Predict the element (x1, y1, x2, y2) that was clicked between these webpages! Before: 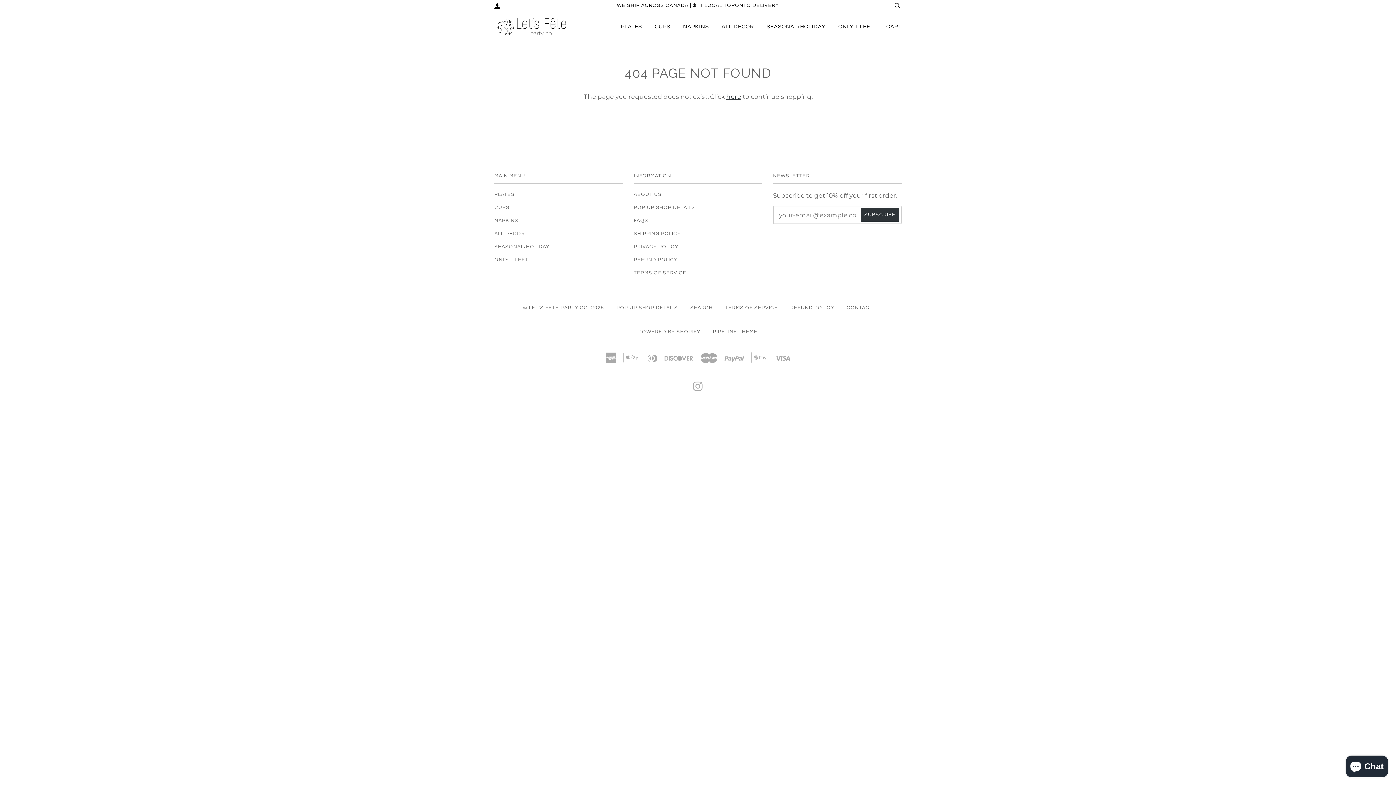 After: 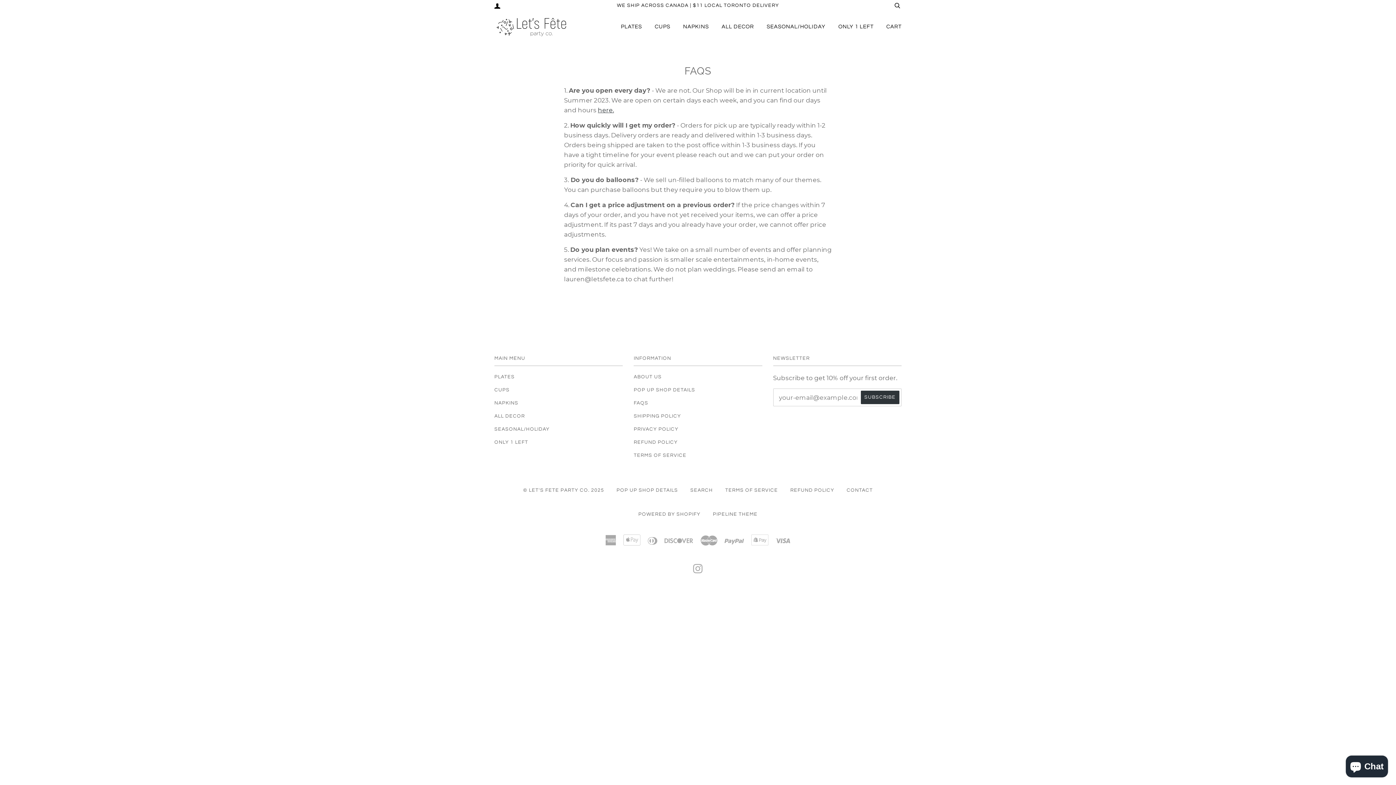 Action: label: FAQS bbox: (633, 218, 648, 223)